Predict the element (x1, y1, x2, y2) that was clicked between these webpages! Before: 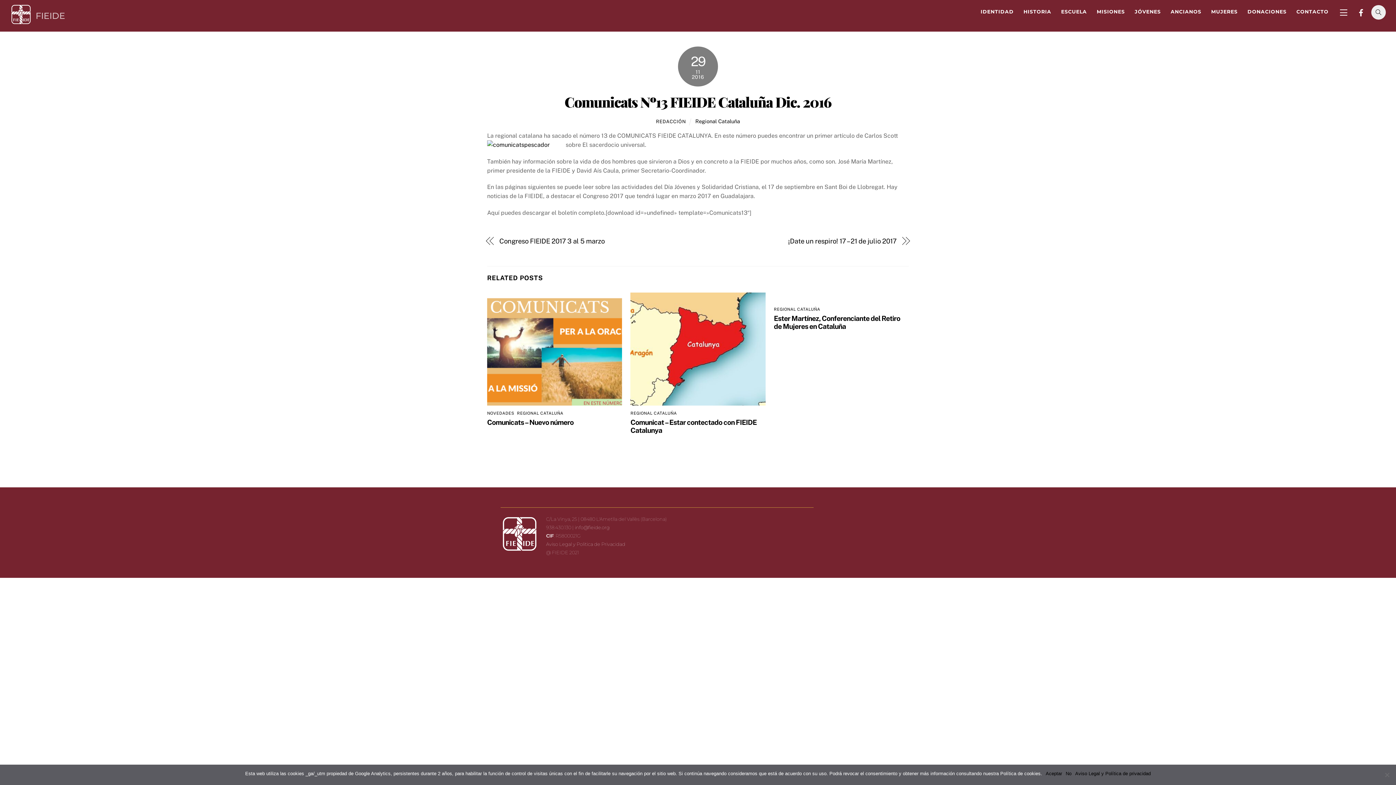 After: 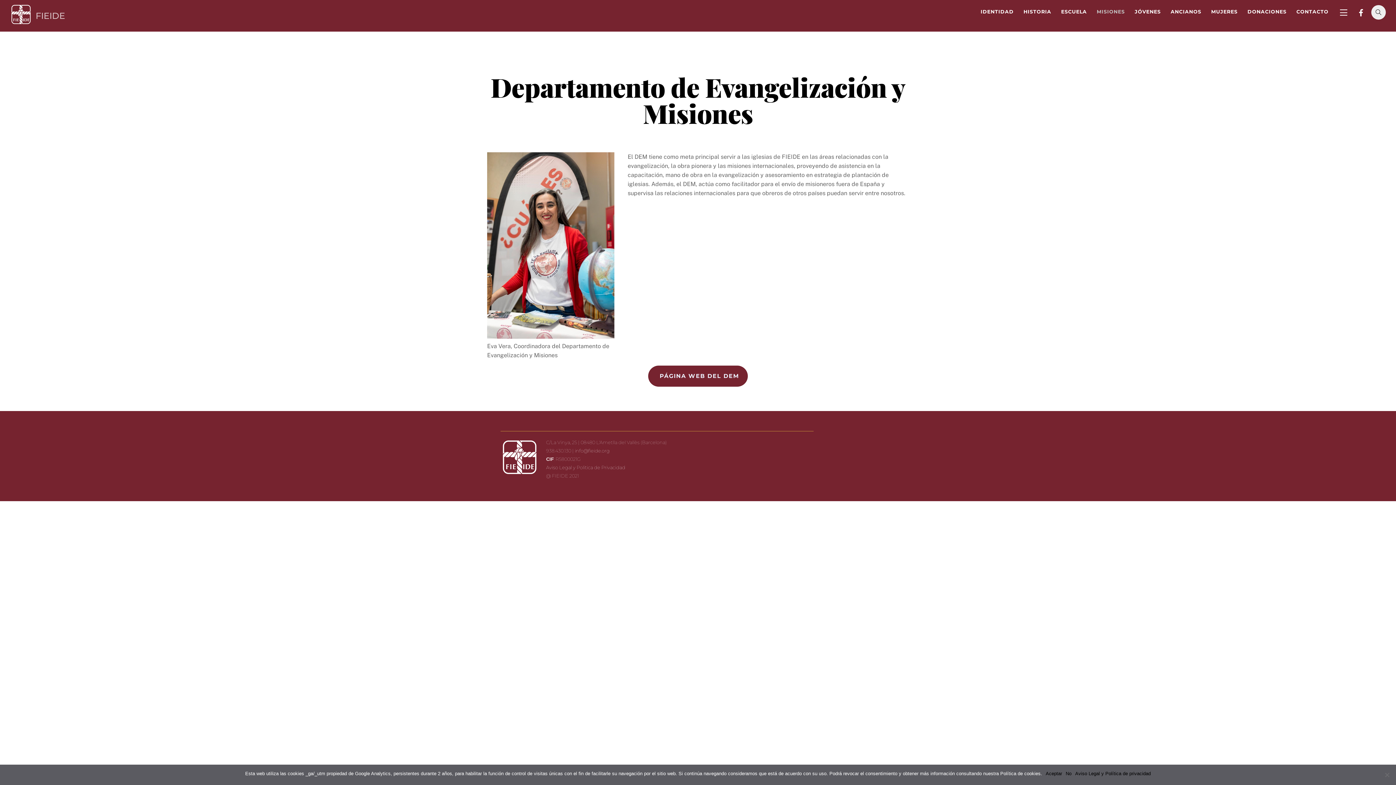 Action: label: MISIONES bbox: (1092, 1, 1129, 23)